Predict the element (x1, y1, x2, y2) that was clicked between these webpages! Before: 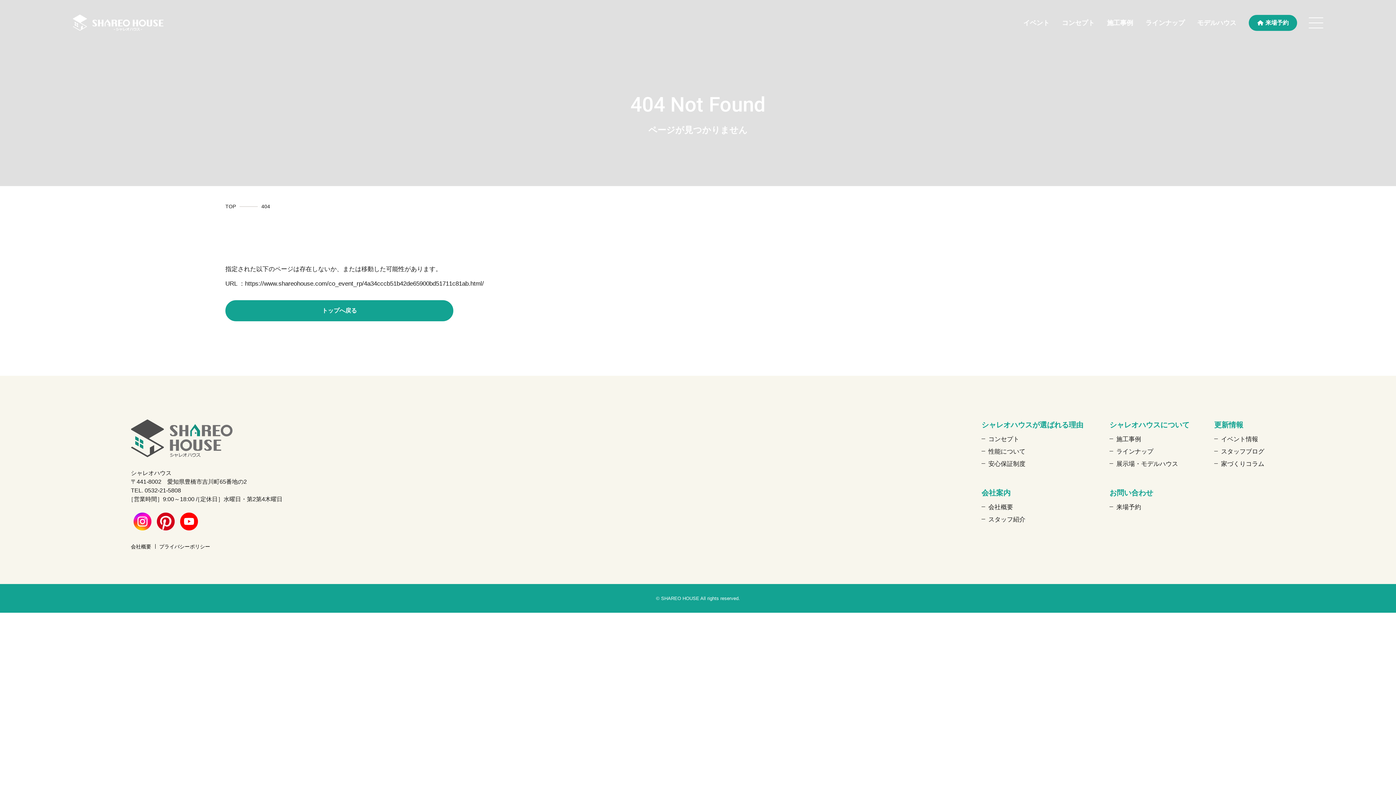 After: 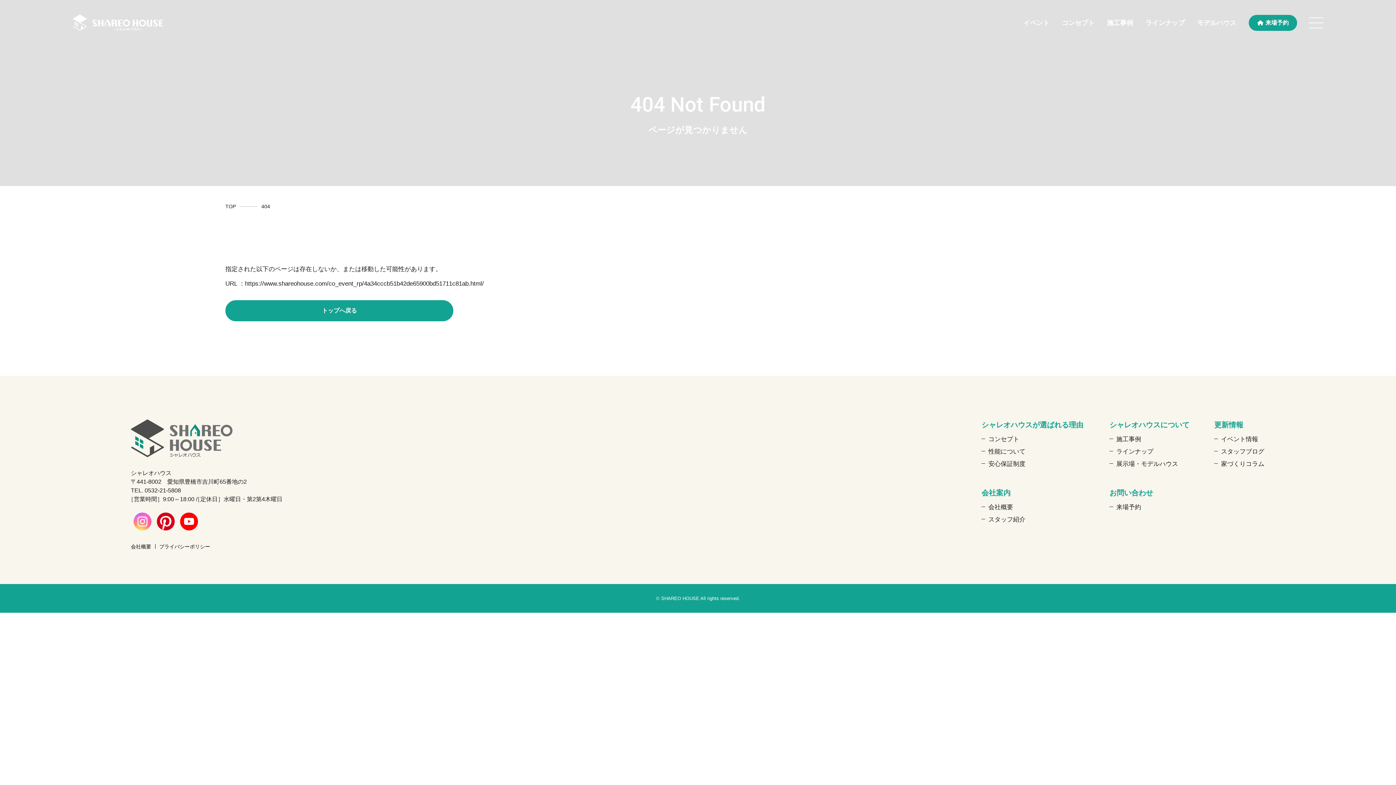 Action: bbox: (133, 517, 151, 524)